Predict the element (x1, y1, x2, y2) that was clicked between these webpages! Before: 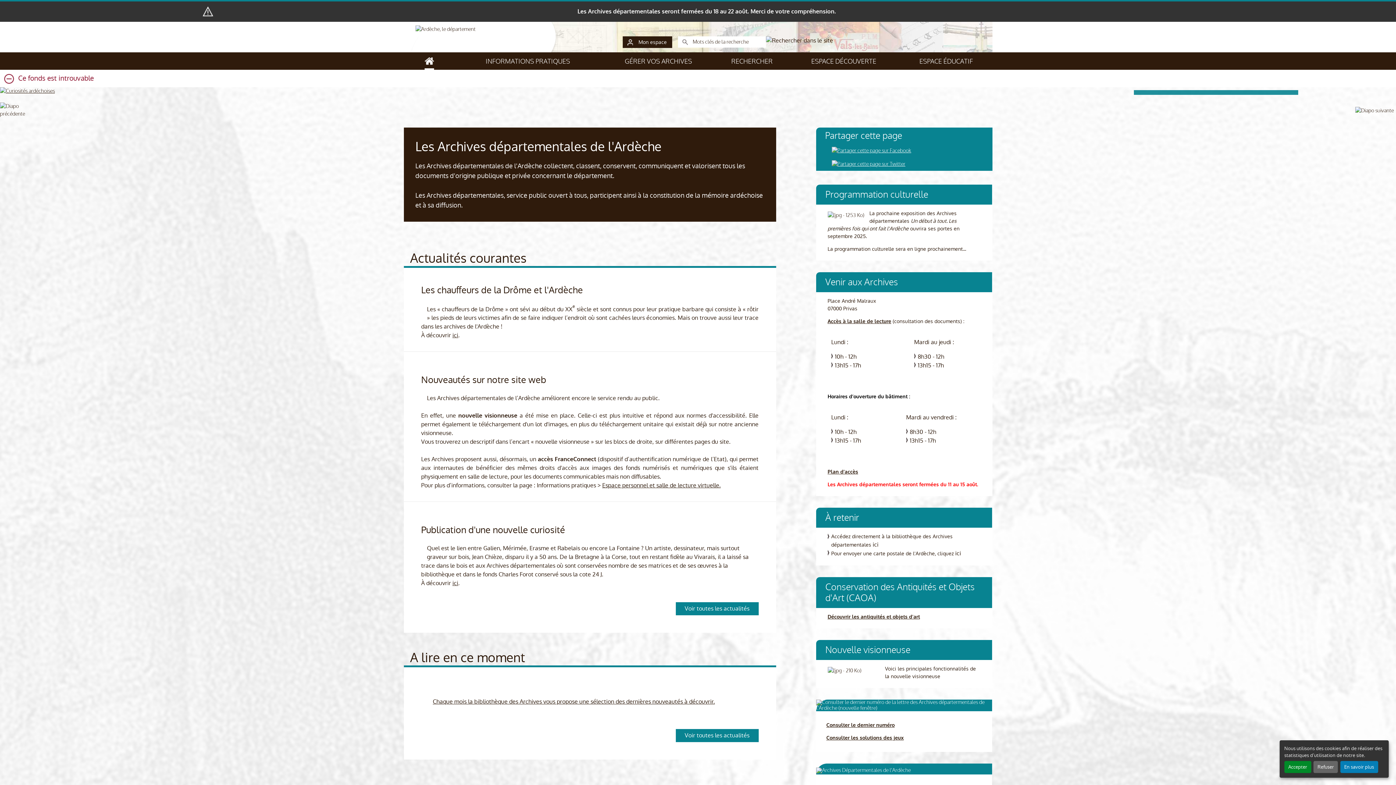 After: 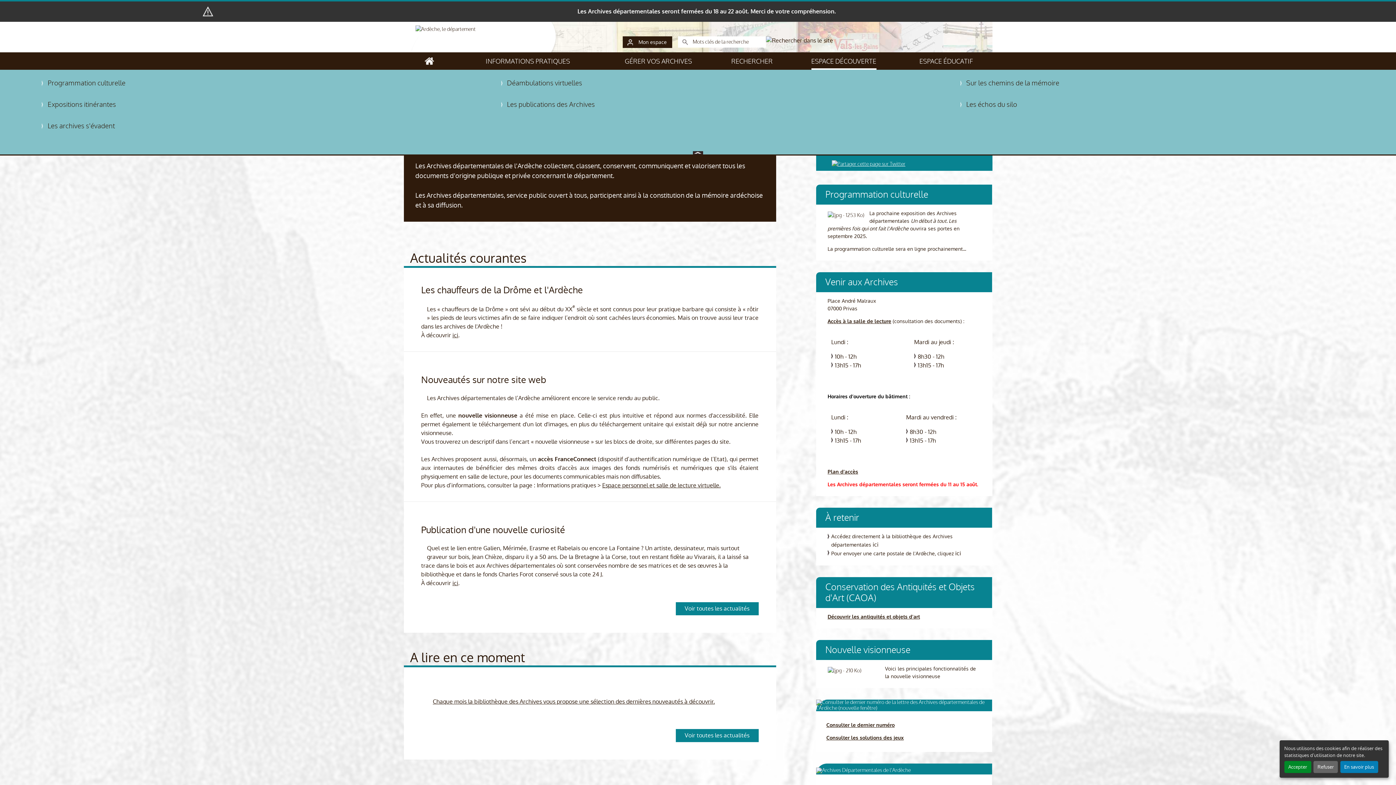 Action: bbox: (811, 56, 876, 69) label: ESPACE DÉCOUVERTE